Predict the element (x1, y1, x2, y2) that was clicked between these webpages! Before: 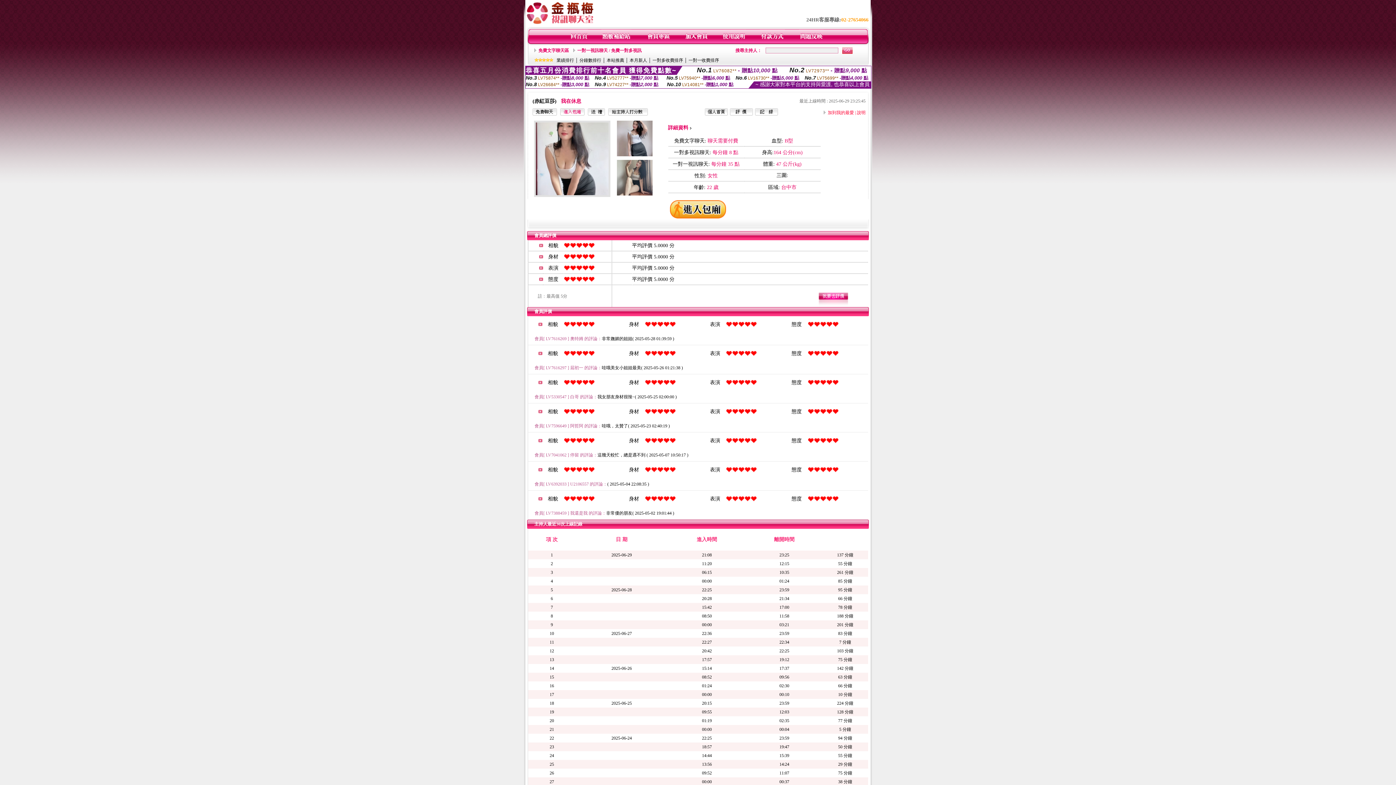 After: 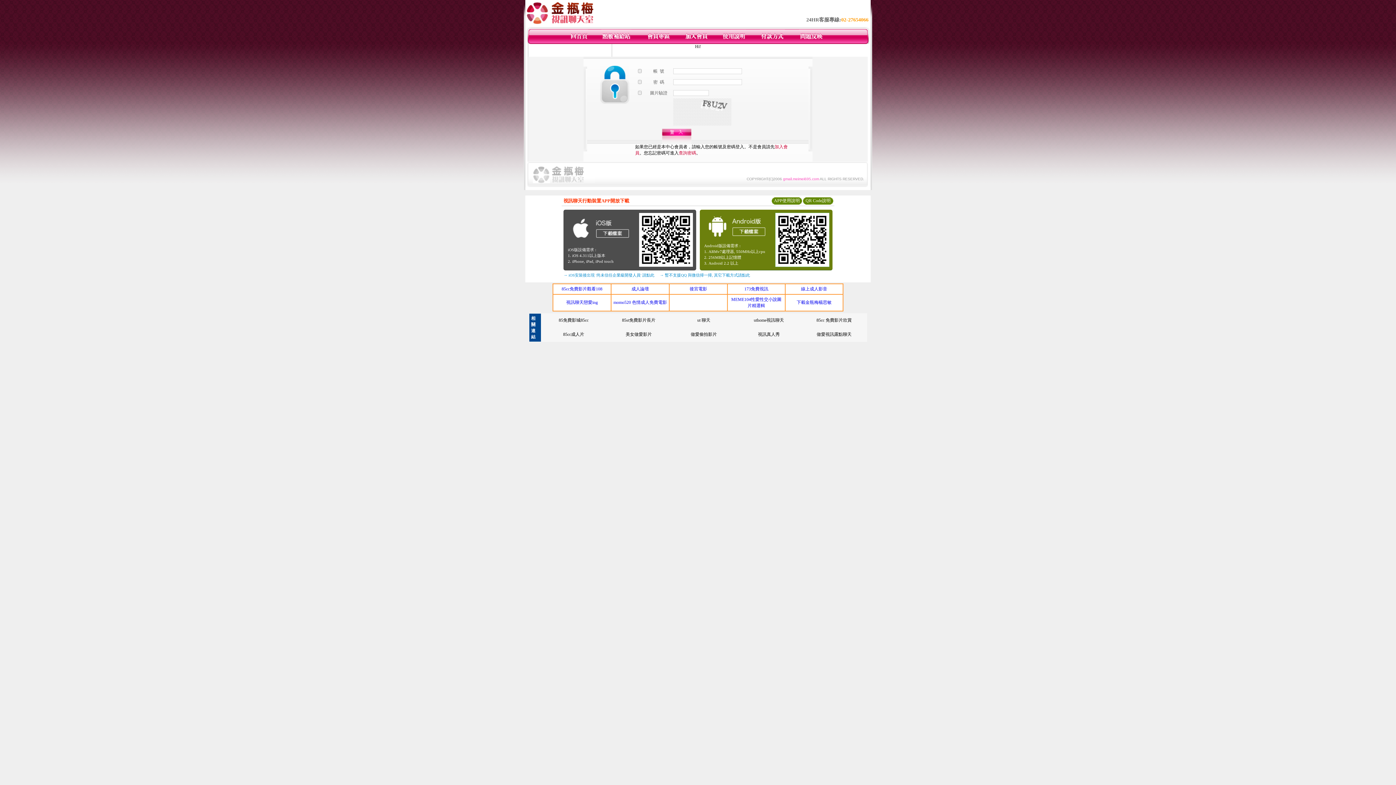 Action: bbox: (722, 40, 746, 45)